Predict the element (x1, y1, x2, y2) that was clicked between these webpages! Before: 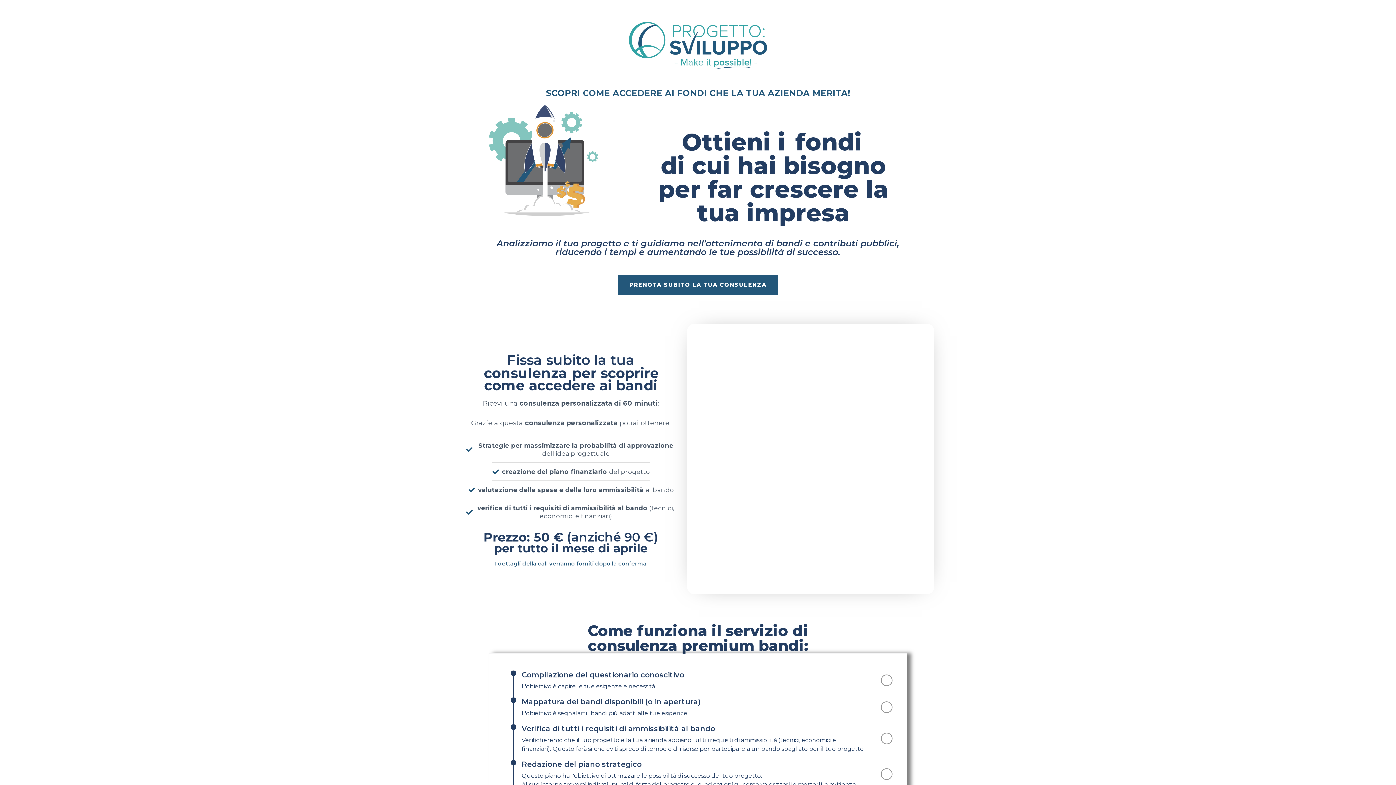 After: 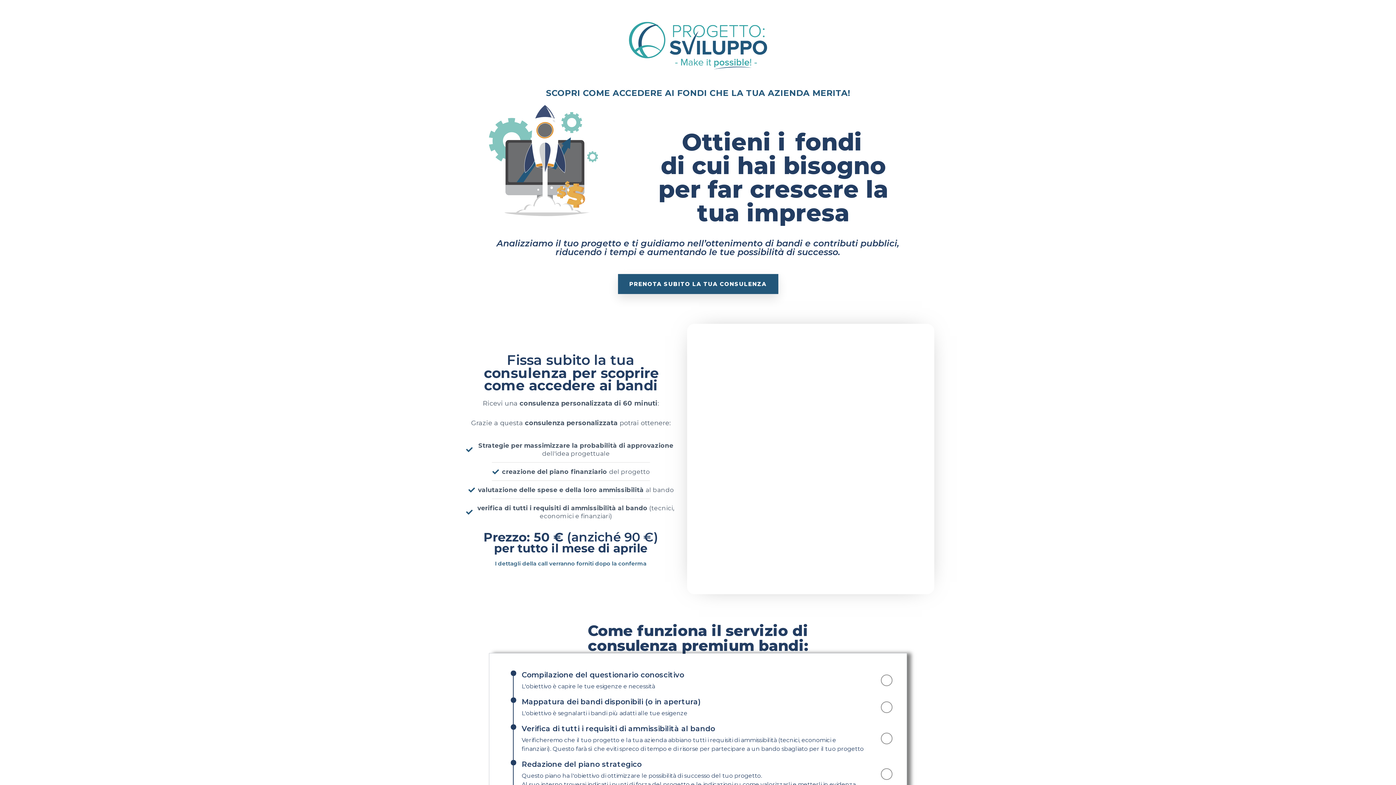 Action: bbox: (618, 274, 778, 295) label: PRENOTA SUBITO LA TUA CONSULENZA